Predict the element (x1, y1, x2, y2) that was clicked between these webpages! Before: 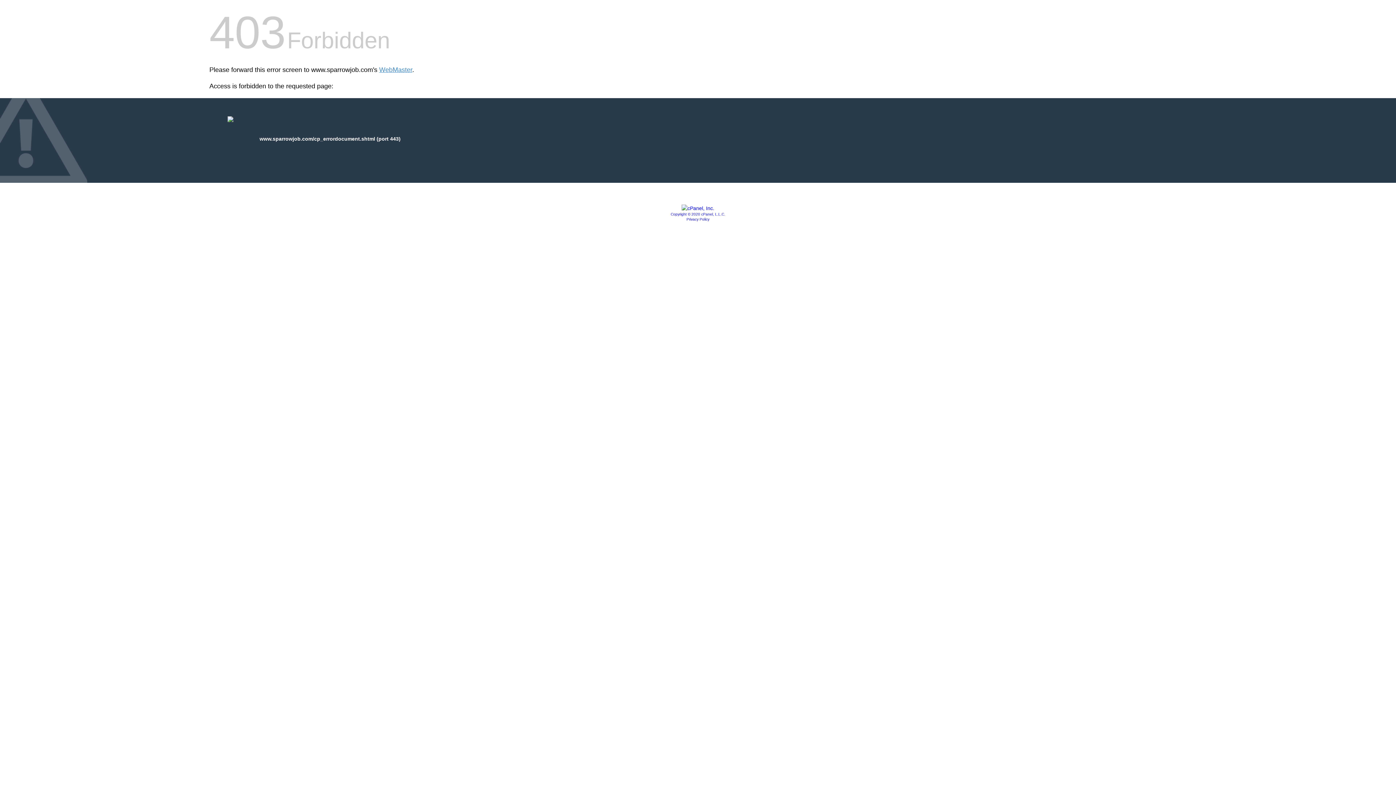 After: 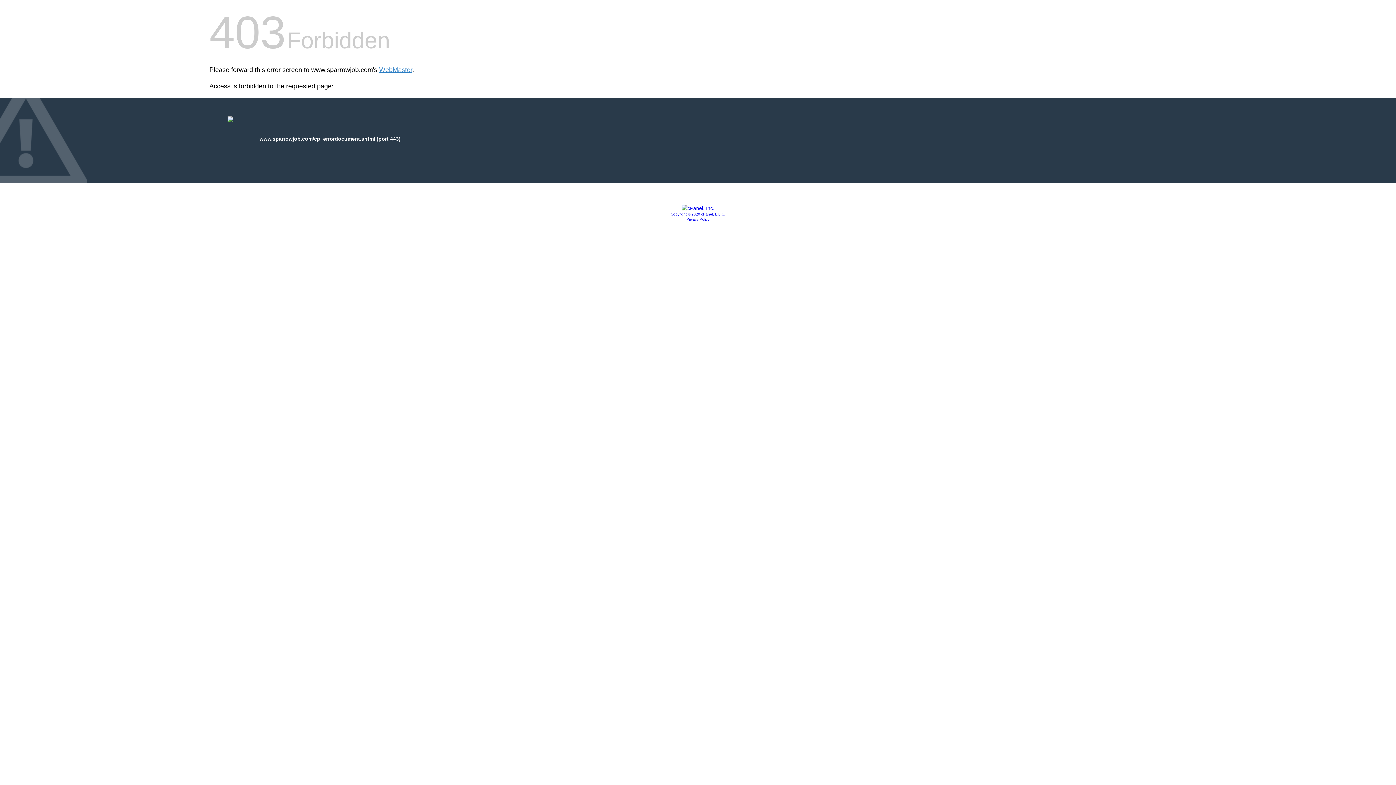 Action: label: Copyright © 2020 cPanel, L.L.C. bbox: (670, 212, 725, 216)